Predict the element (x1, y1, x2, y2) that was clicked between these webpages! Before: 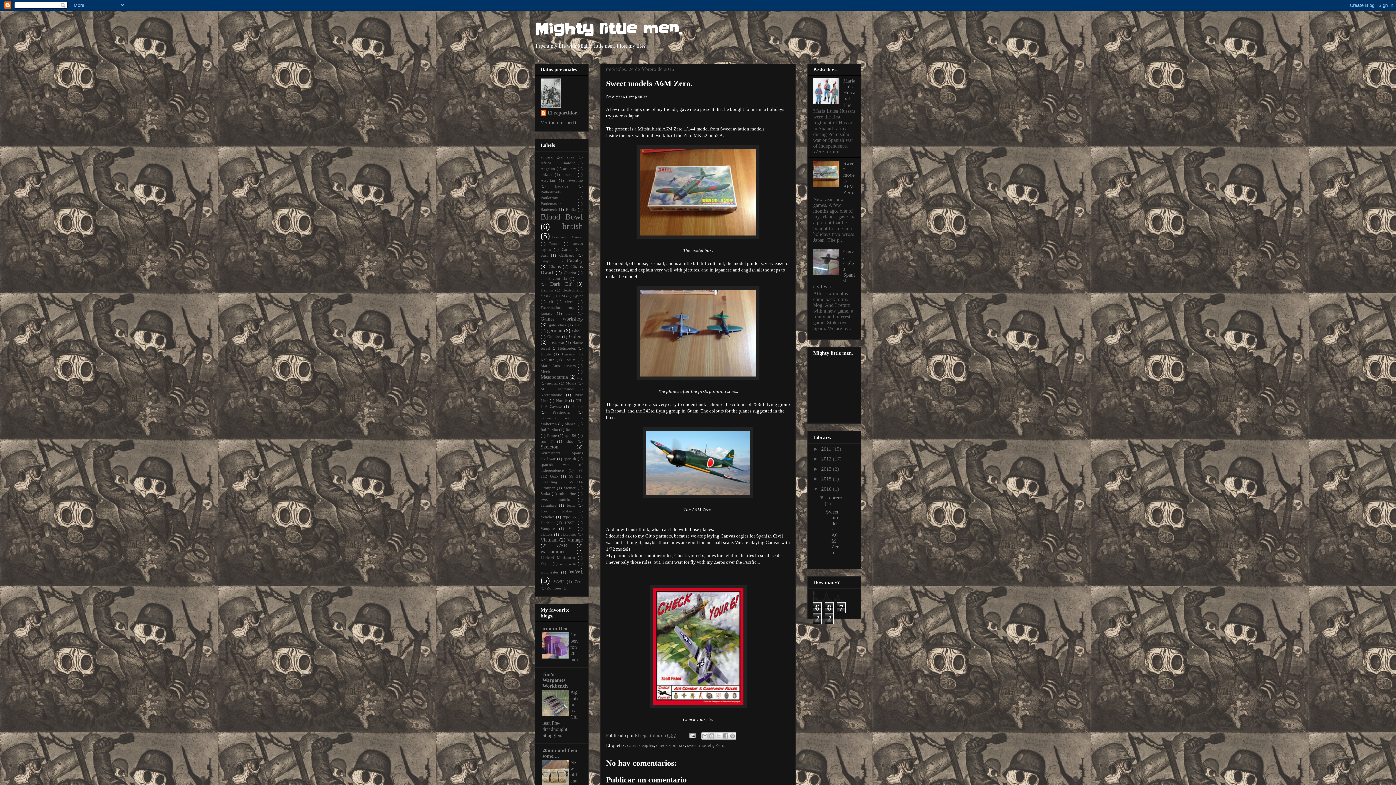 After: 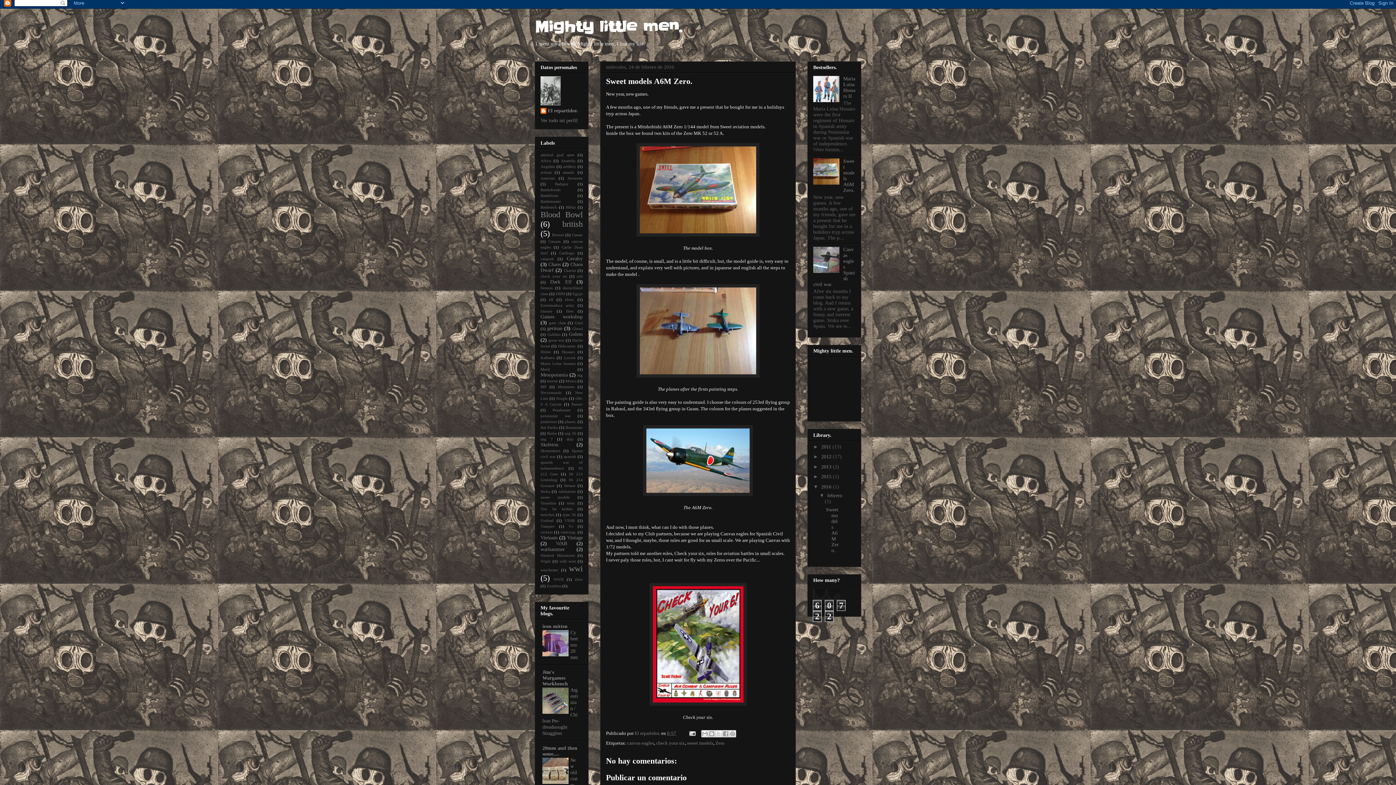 Action: bbox: (542, 782, 568, 787)